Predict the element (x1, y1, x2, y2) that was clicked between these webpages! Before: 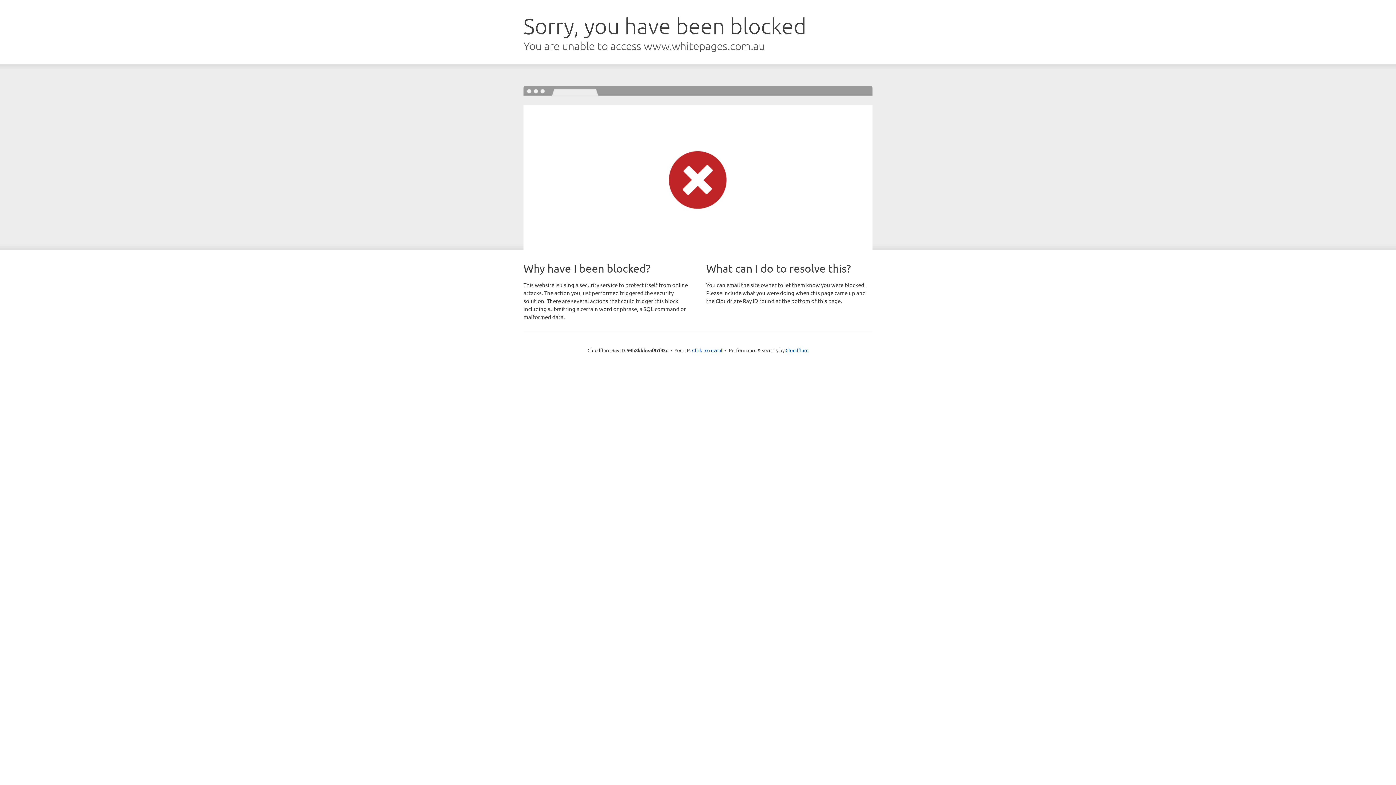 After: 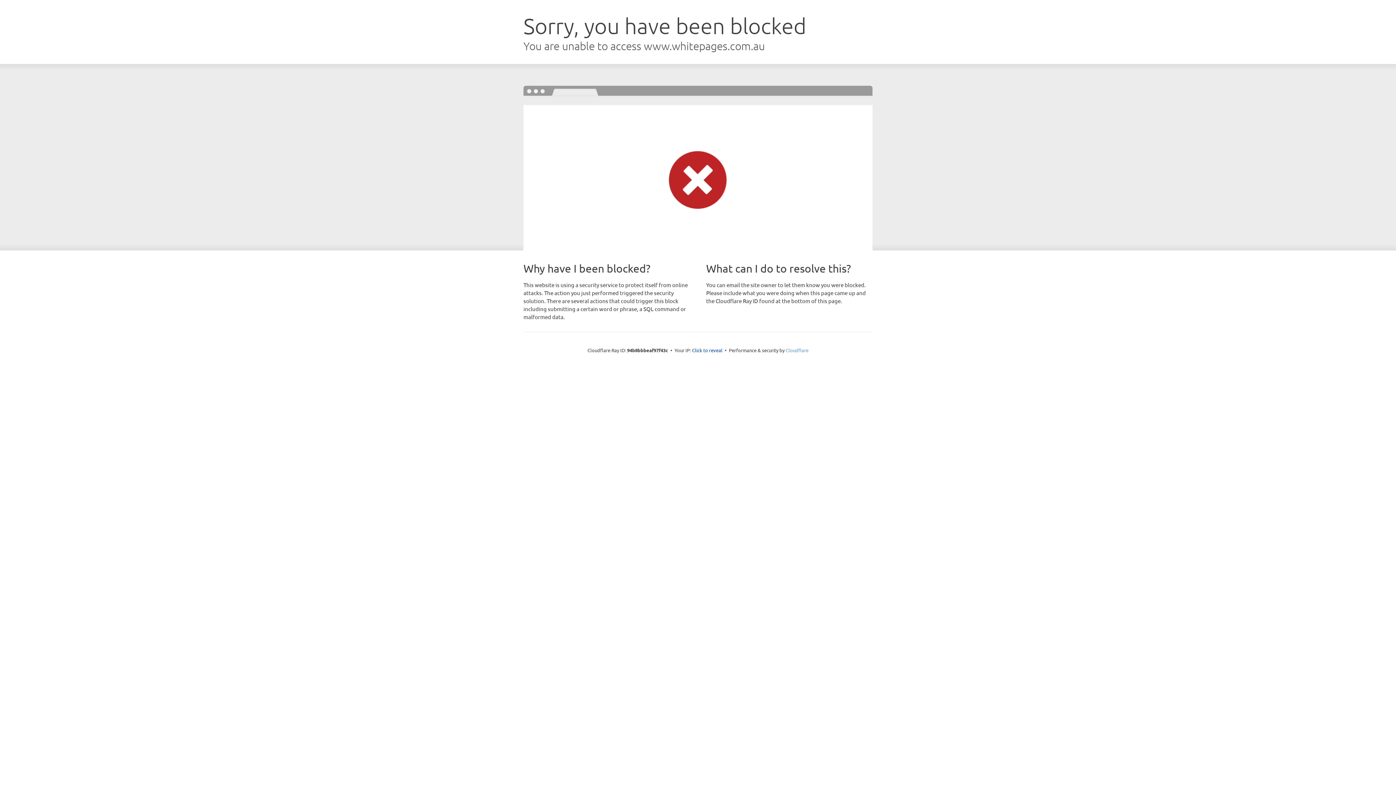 Action: label: Cloudflare bbox: (785, 347, 808, 353)